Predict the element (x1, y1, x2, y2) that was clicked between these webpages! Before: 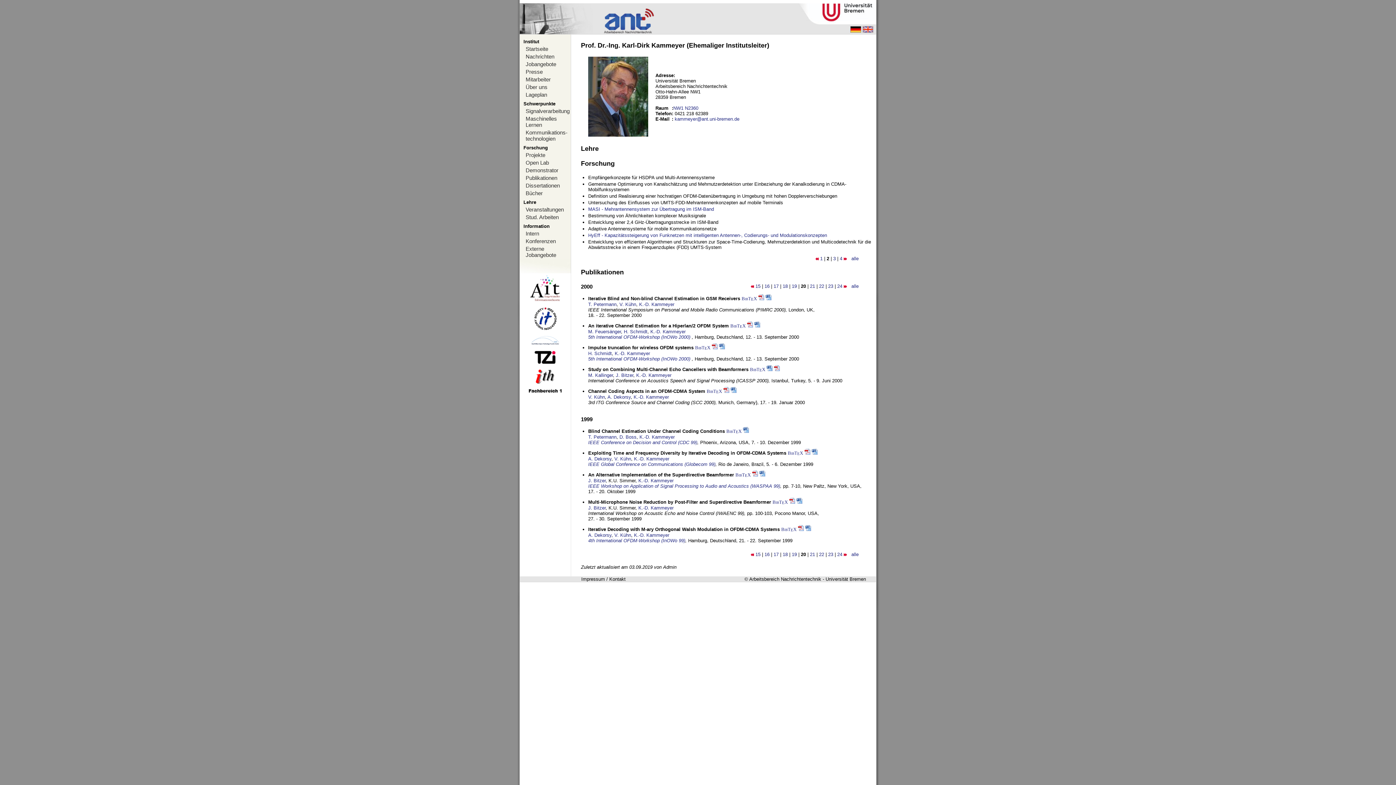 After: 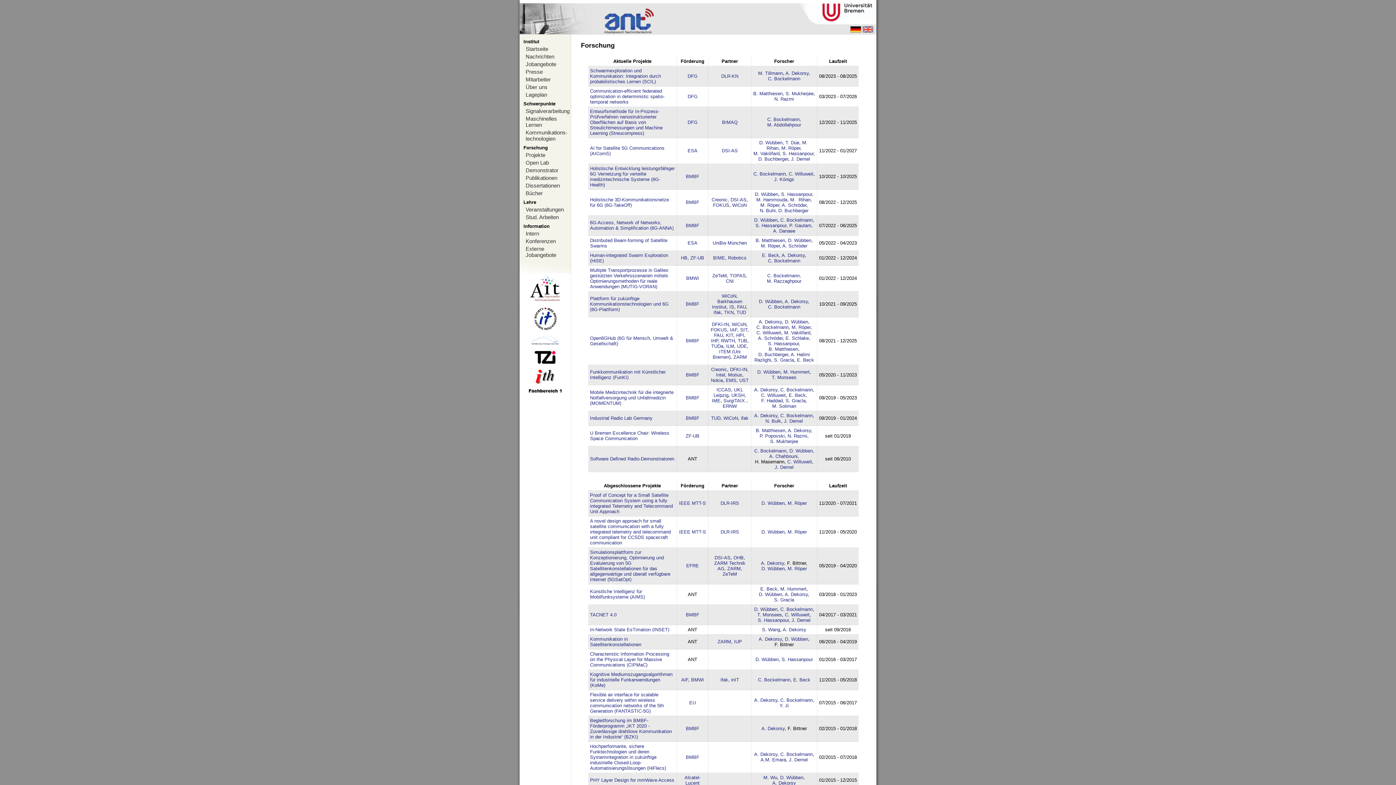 Action: label: Projekte bbox: (520, 151, 570, 158)